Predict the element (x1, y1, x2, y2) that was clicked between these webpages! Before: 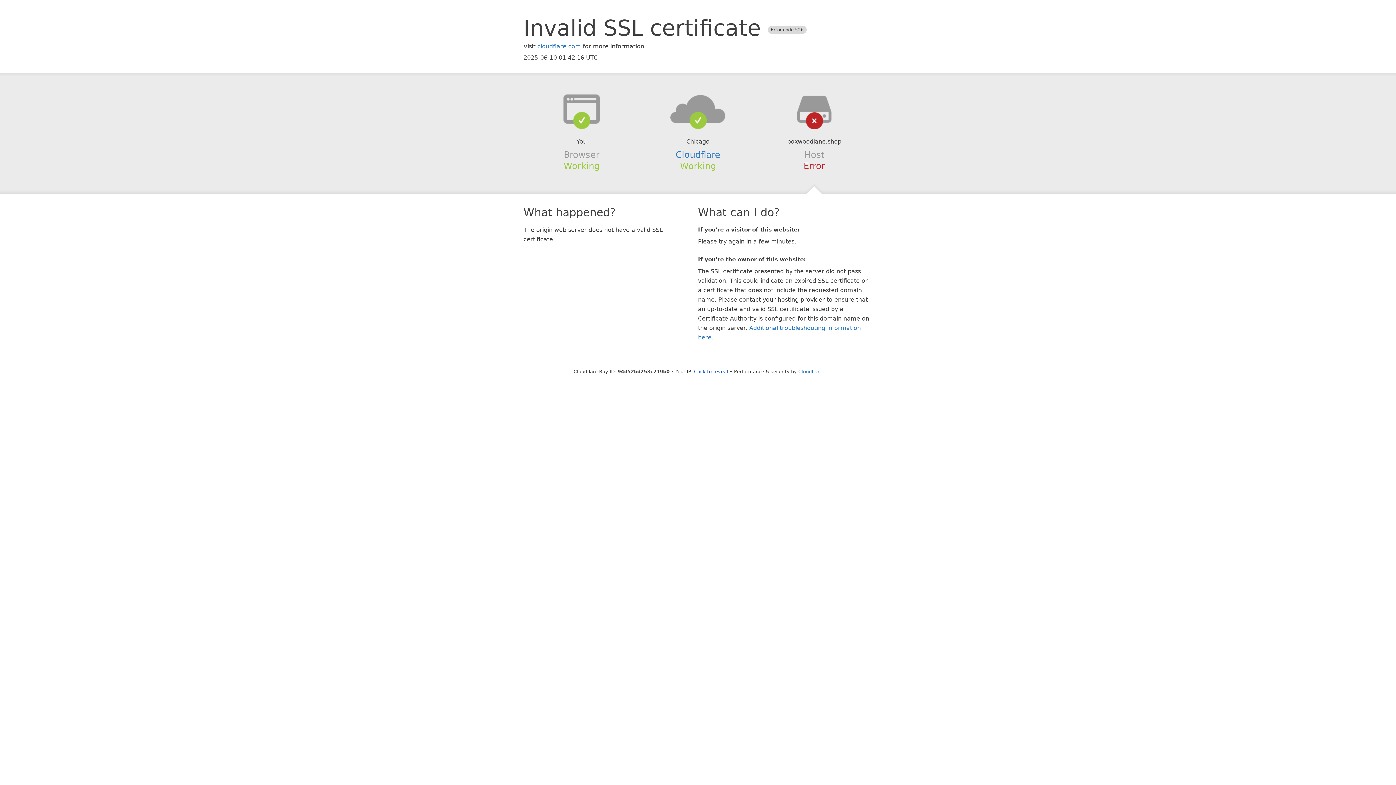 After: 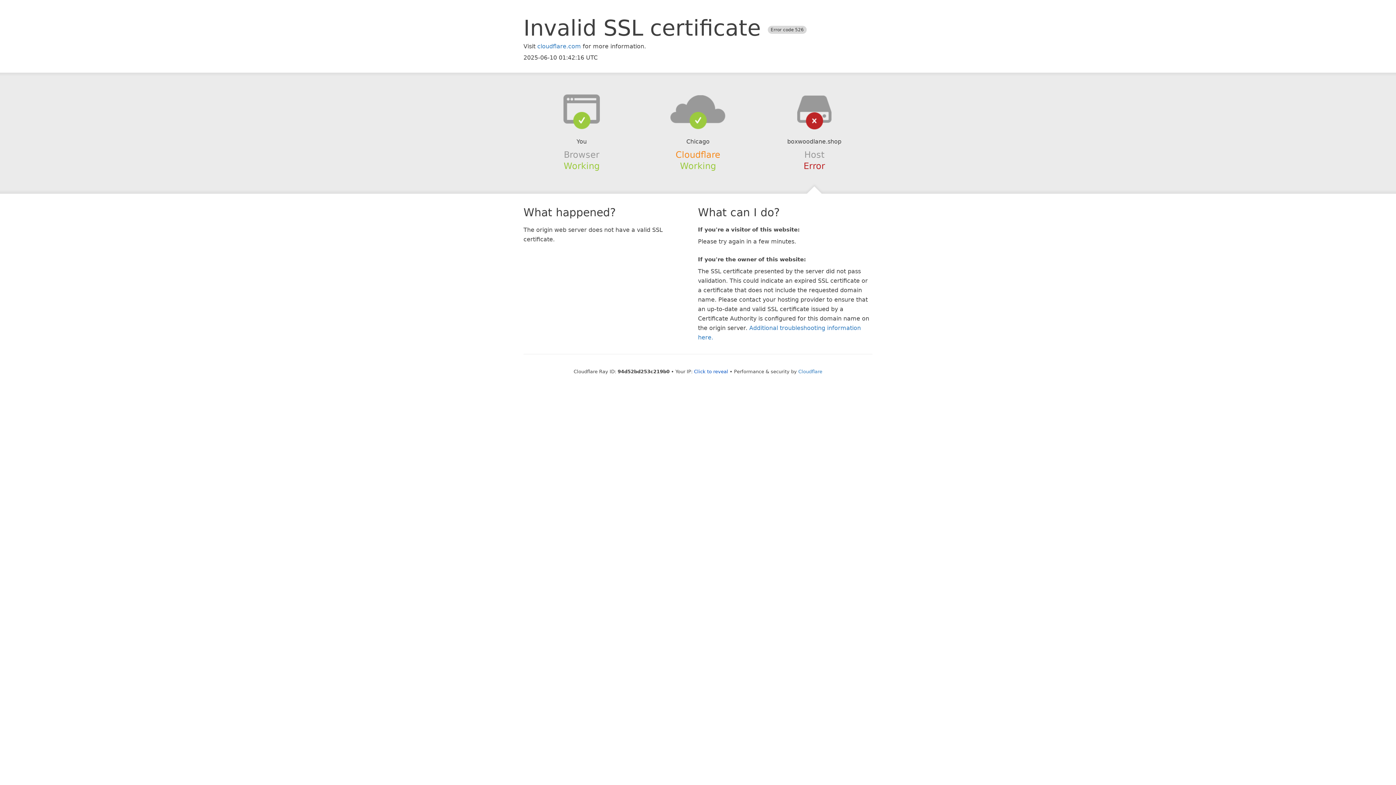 Action: label: Cloudflare bbox: (675, 149, 720, 159)